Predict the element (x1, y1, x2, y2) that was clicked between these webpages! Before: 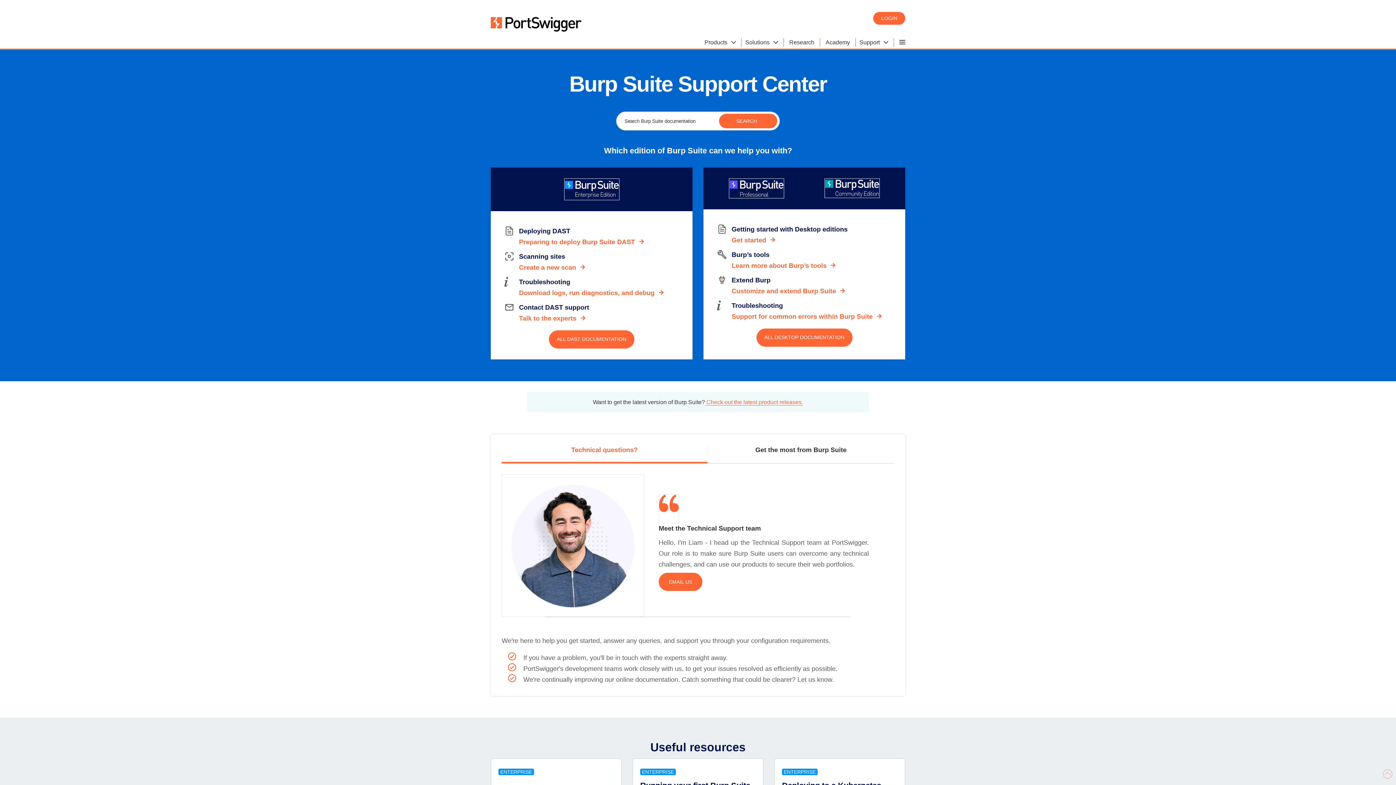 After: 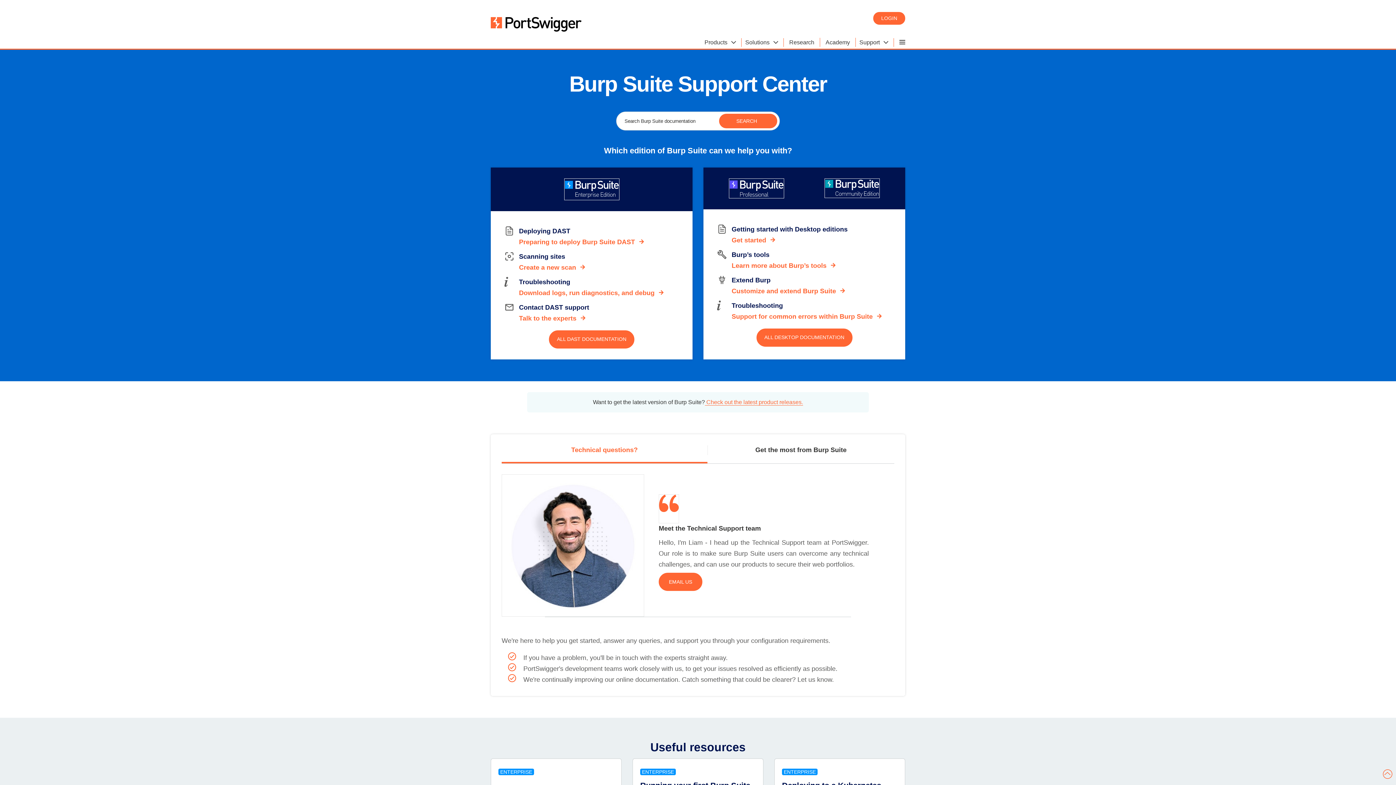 Action: bbox: (1383, 769, 1392, 781)